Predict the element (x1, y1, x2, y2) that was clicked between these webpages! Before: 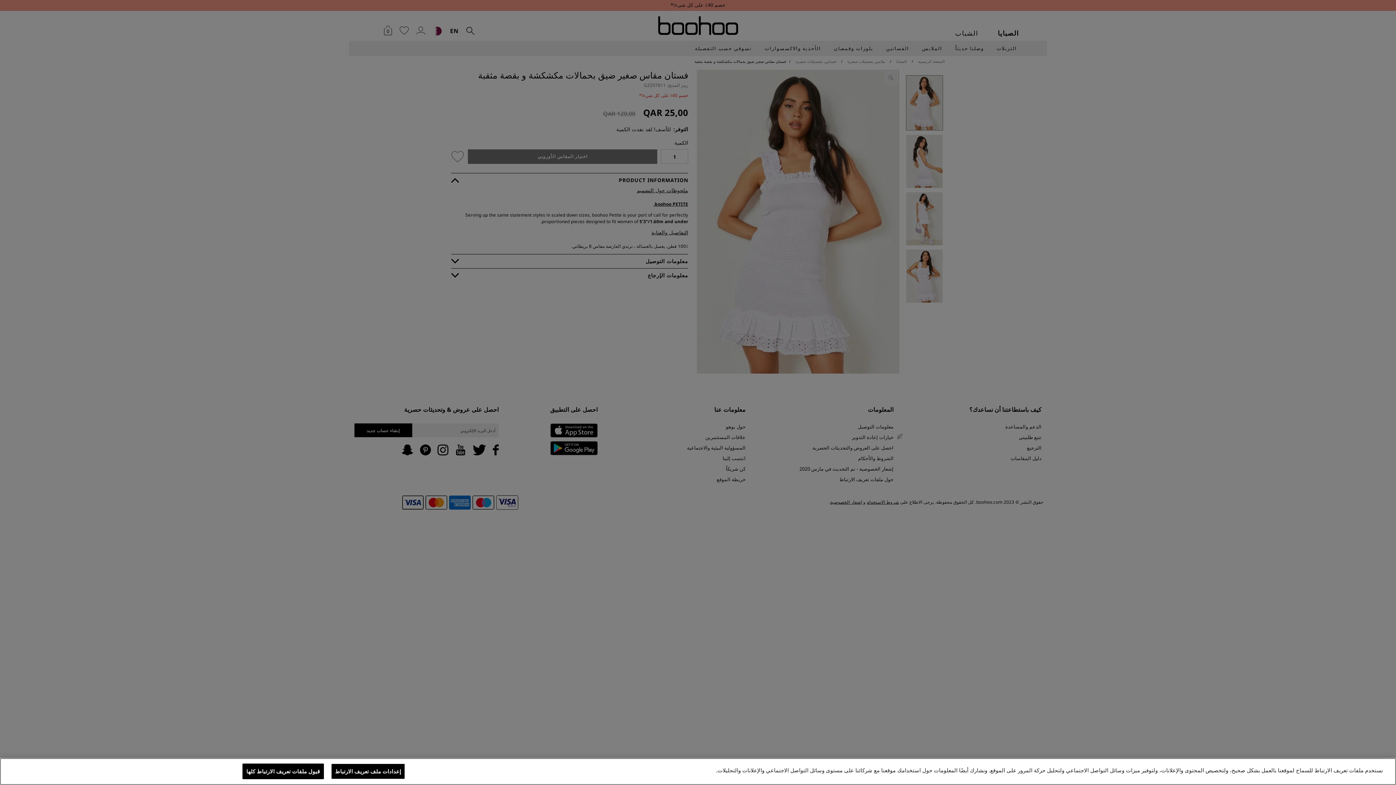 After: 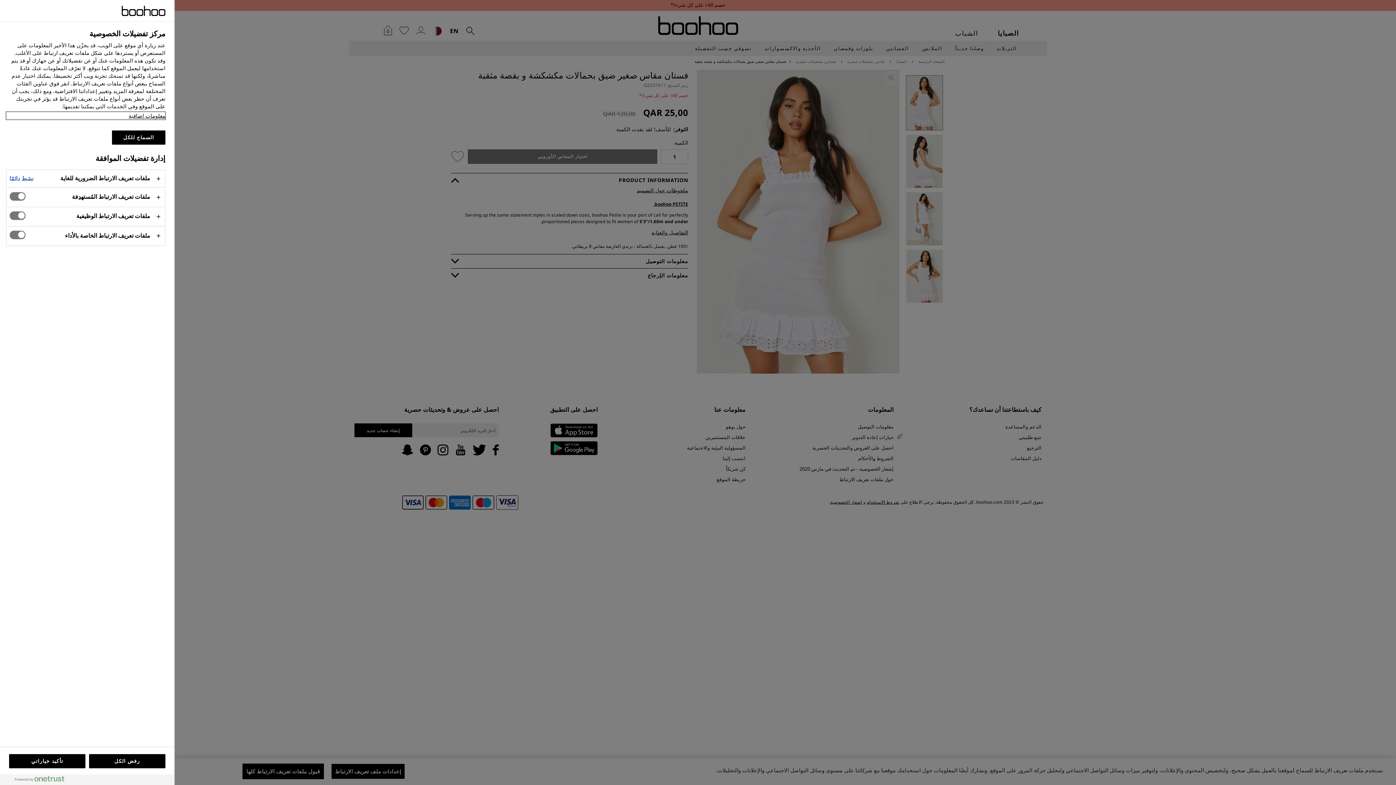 Action: bbox: (331, 764, 405, 779) label: إعدادات ملف تعريف الارتباط